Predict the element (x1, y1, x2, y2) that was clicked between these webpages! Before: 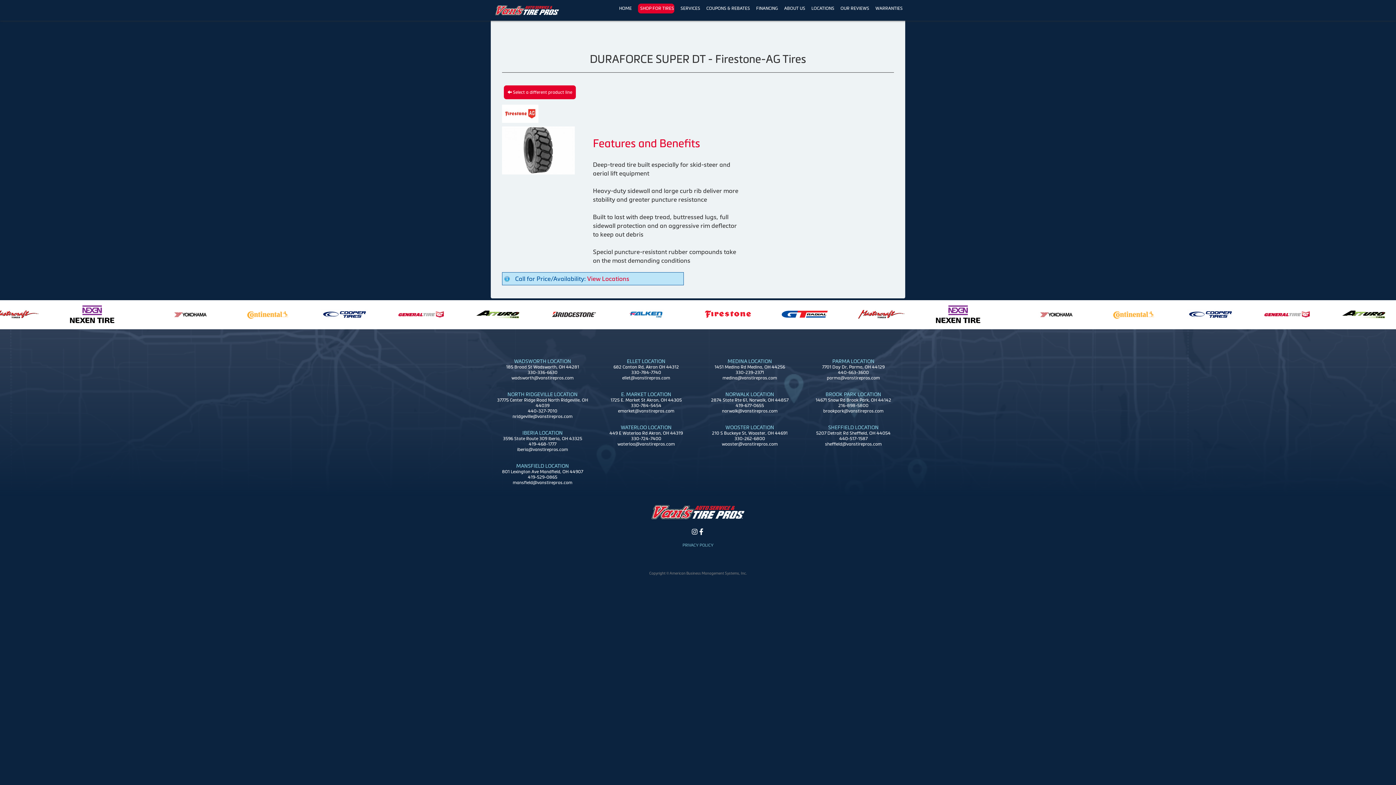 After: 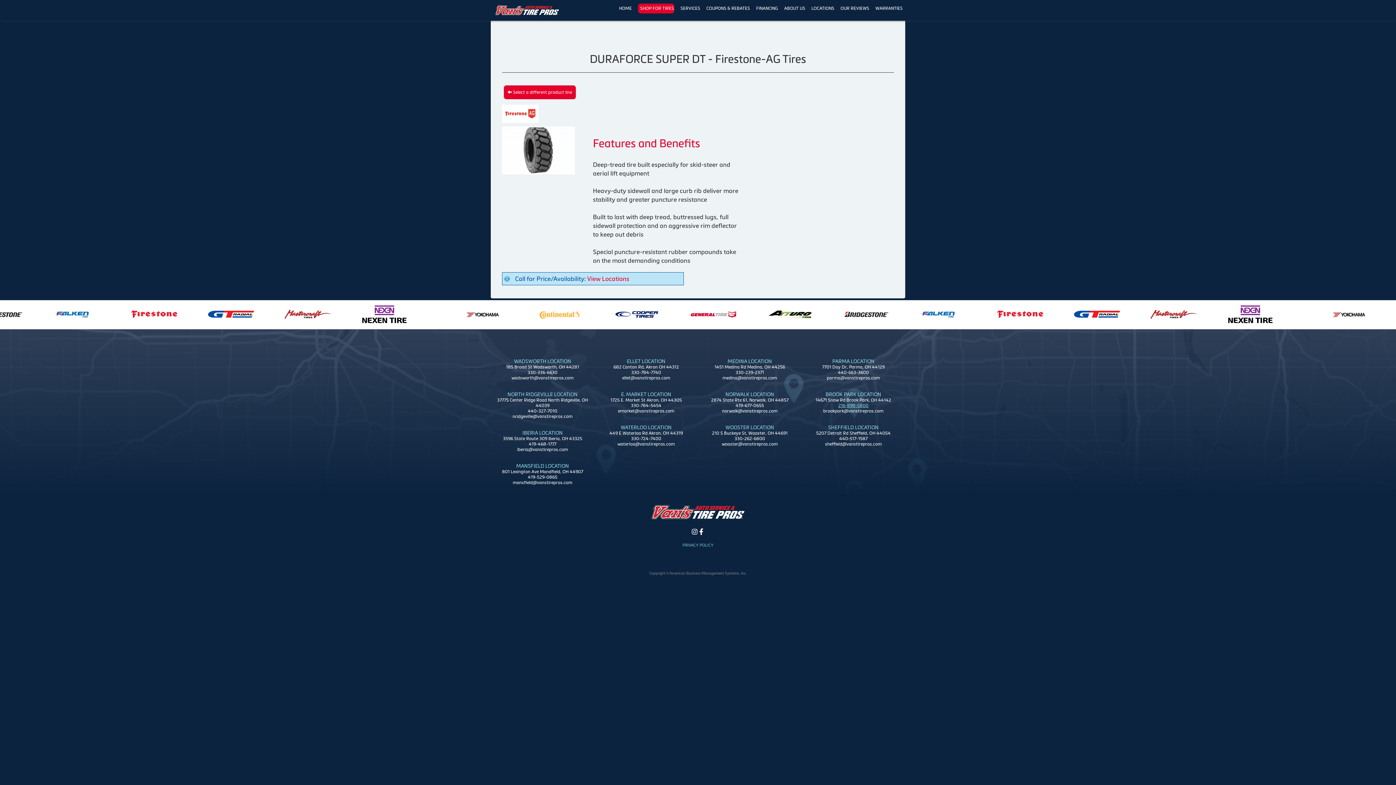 Action: bbox: (838, 403, 868, 408) label: 216-898-5800